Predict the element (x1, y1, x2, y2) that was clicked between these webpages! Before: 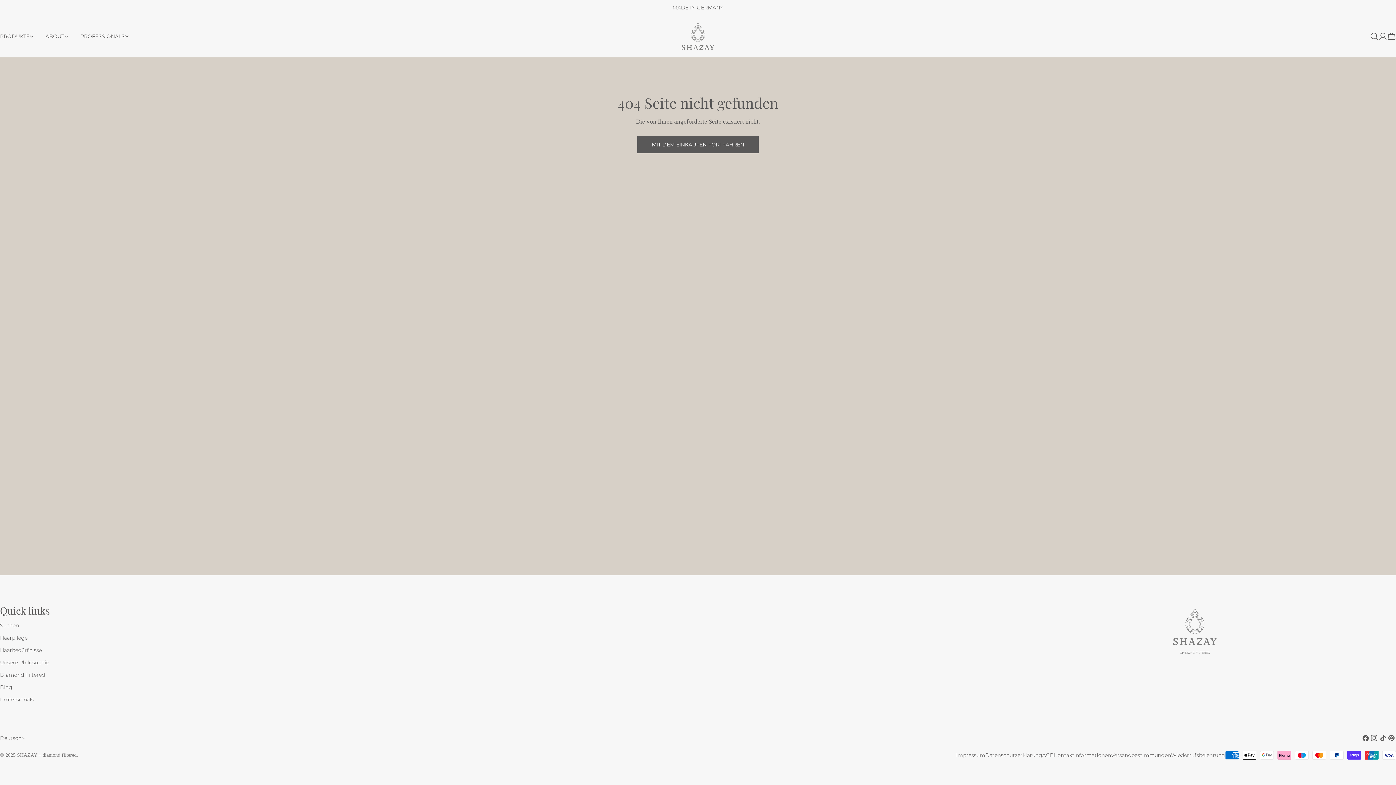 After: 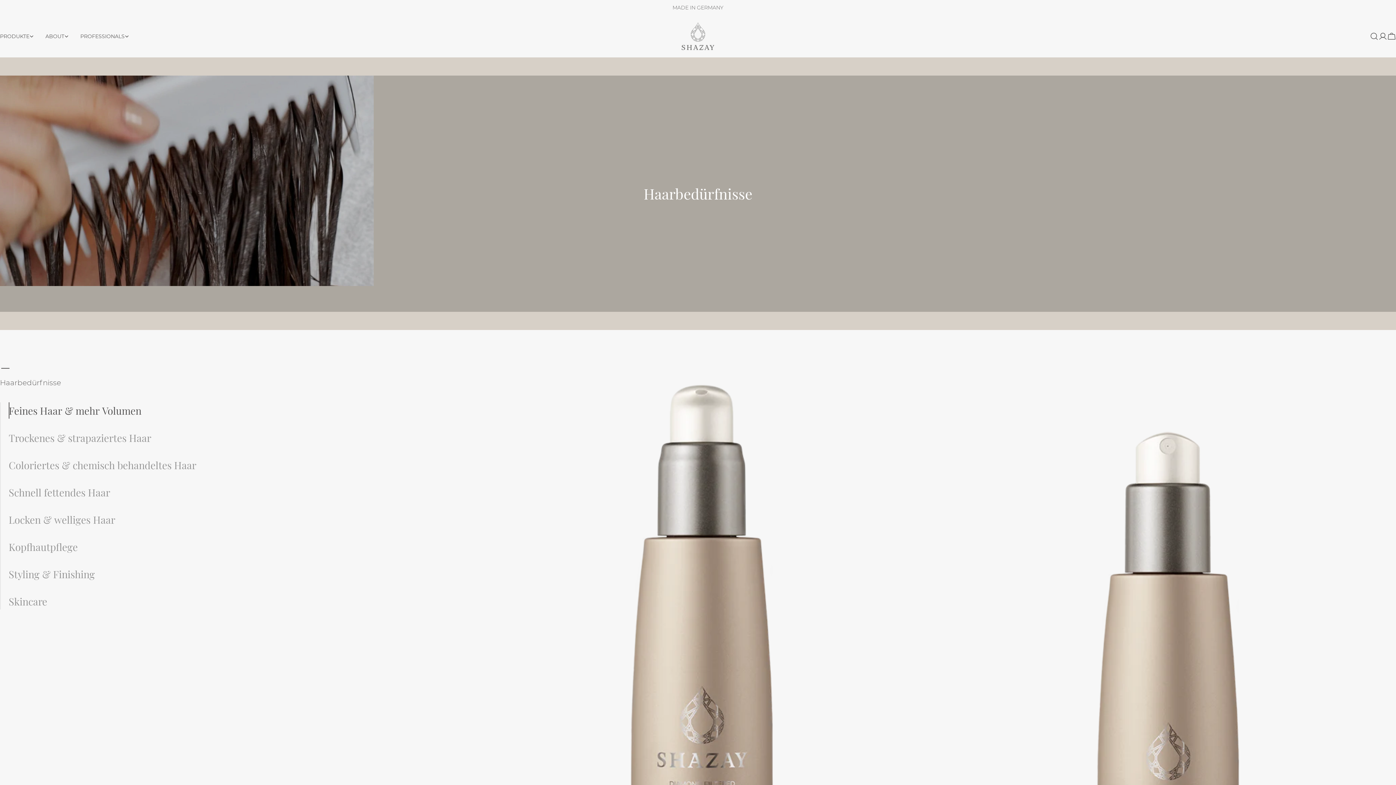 Action: bbox: (0, 647, 41, 653) label: Haarbedürfnisse